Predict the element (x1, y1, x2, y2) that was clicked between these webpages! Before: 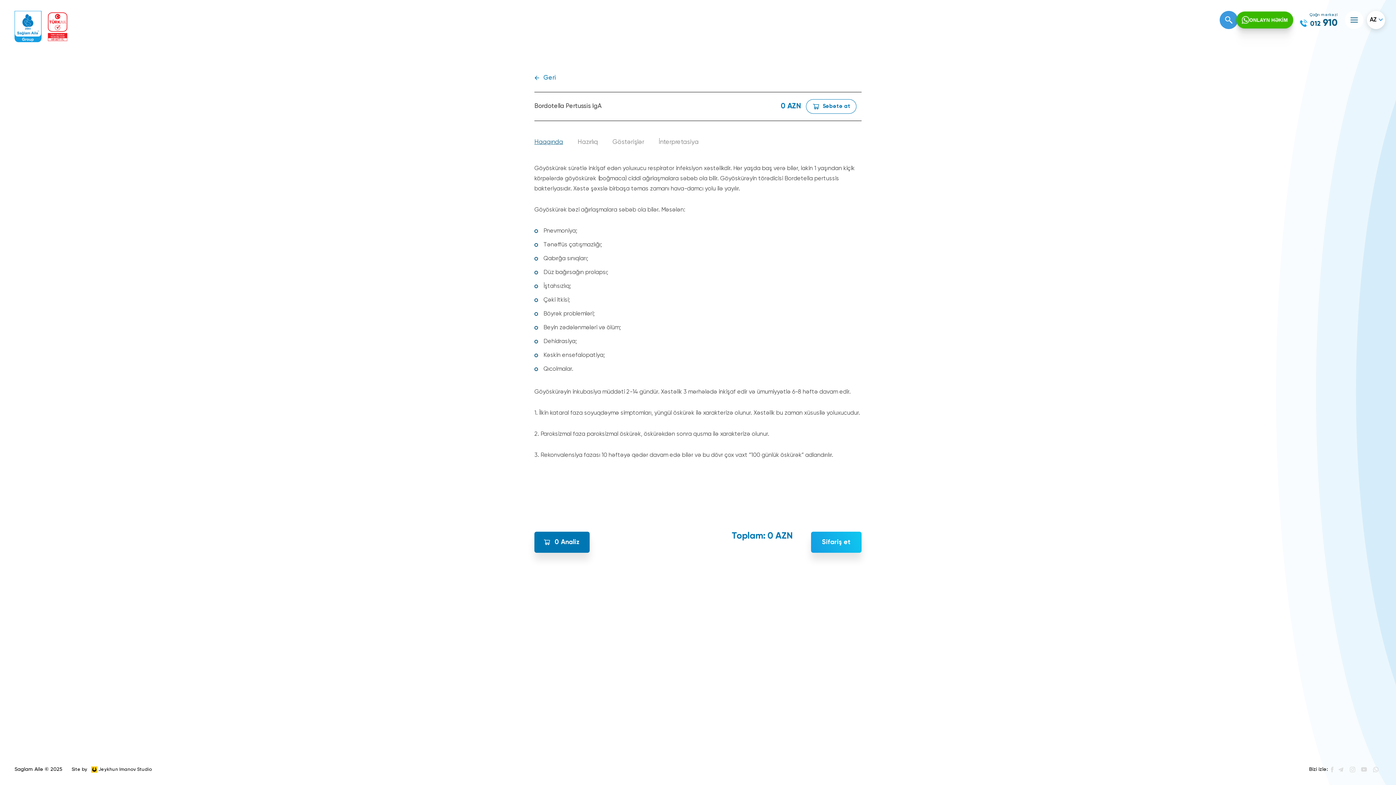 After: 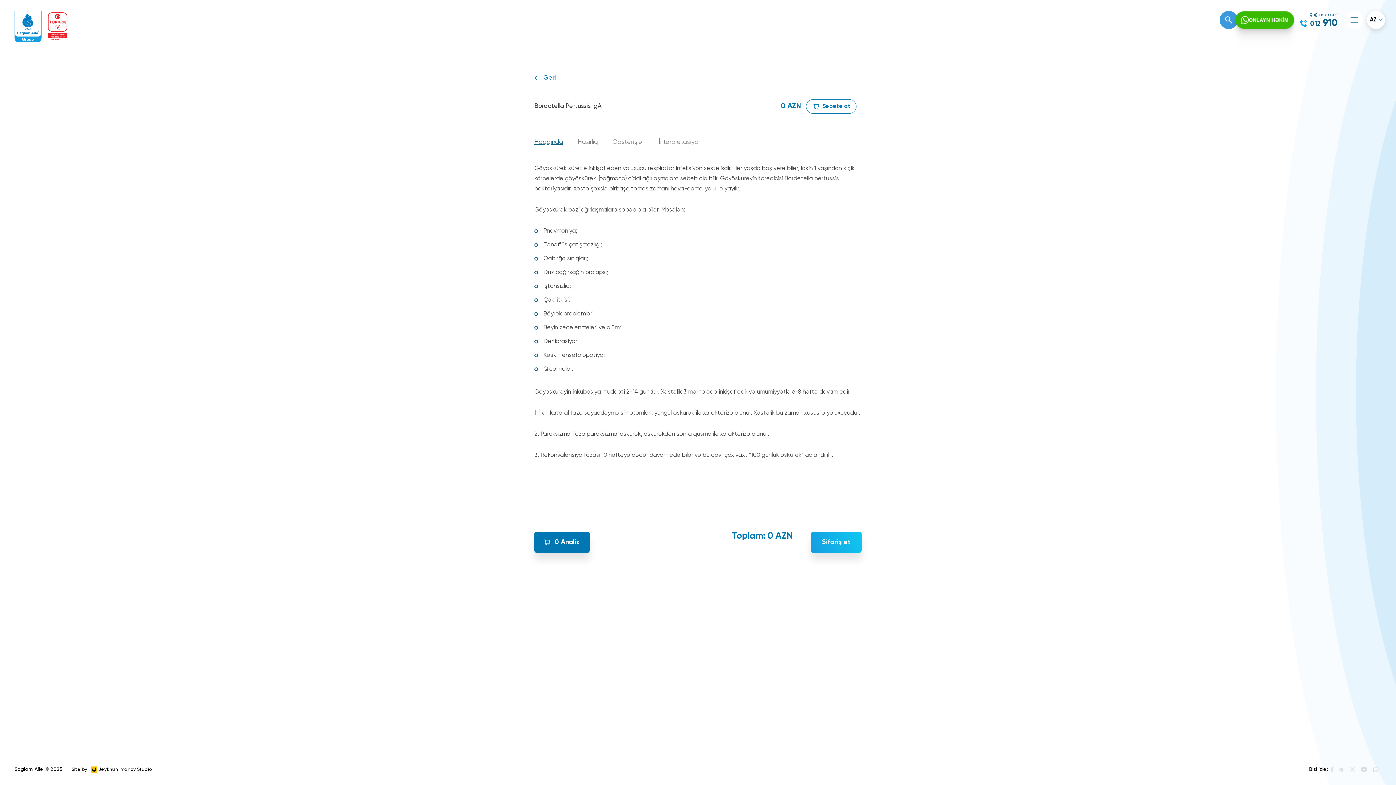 Action: bbox: (534, 139, 563, 145) label: Haqqında